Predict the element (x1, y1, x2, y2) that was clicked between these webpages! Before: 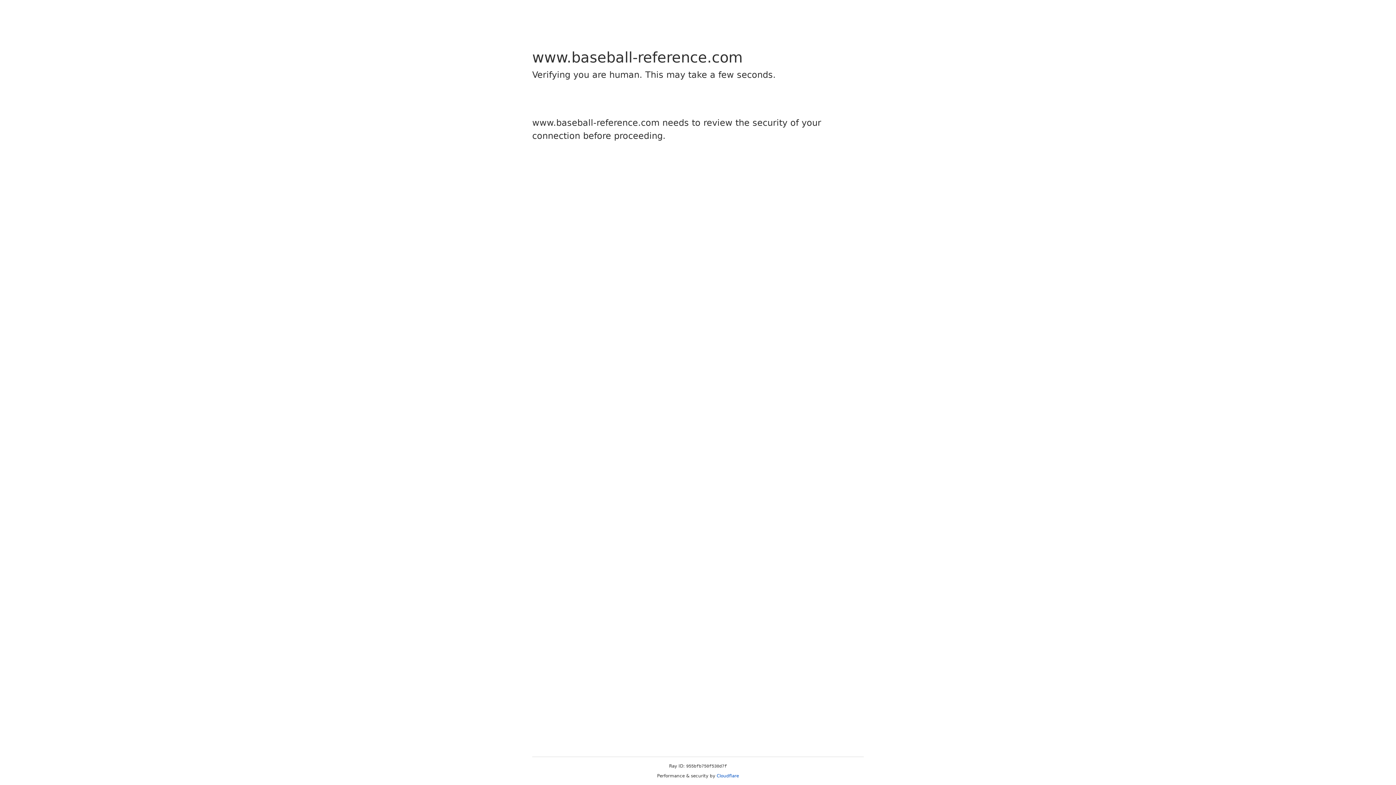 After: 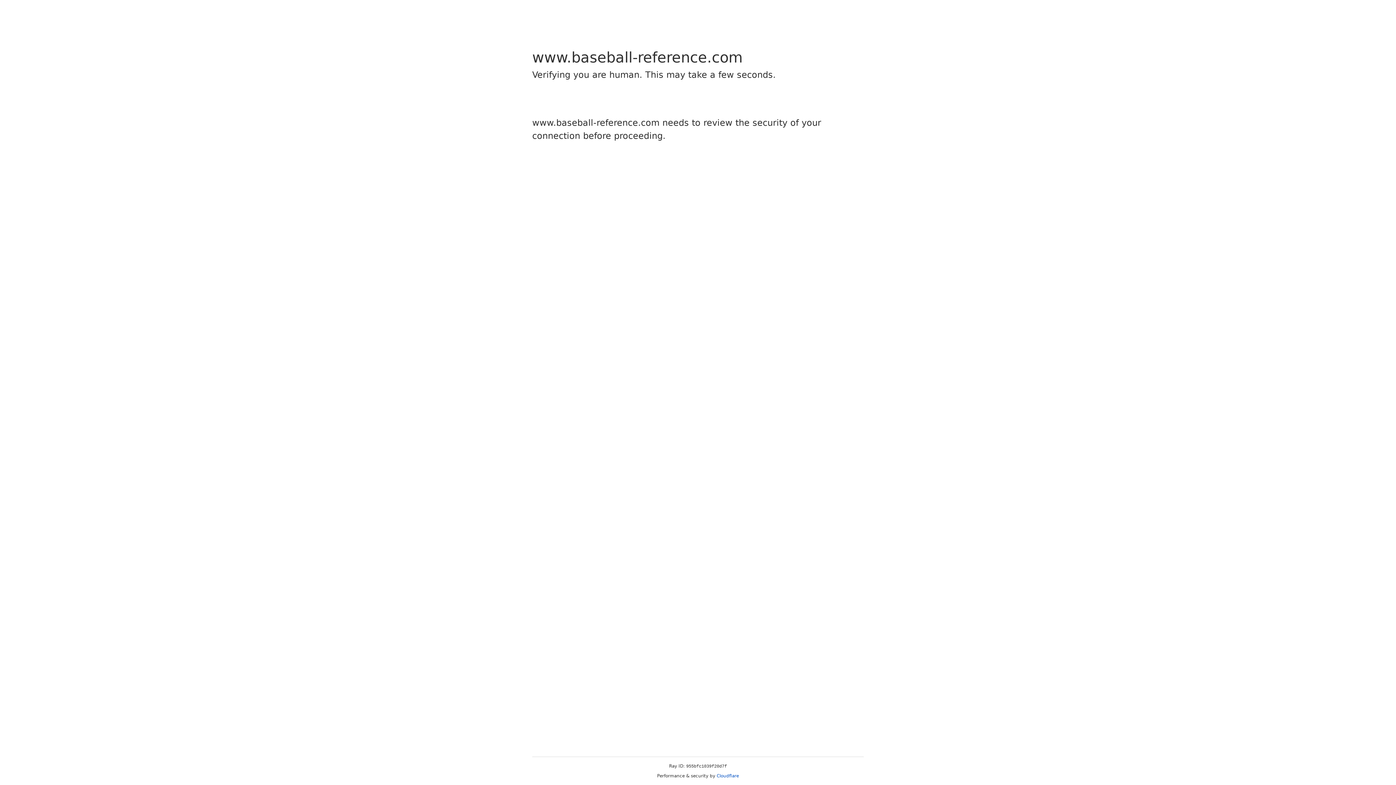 Action: bbox: (716, 773, 739, 778) label: Cloudflare